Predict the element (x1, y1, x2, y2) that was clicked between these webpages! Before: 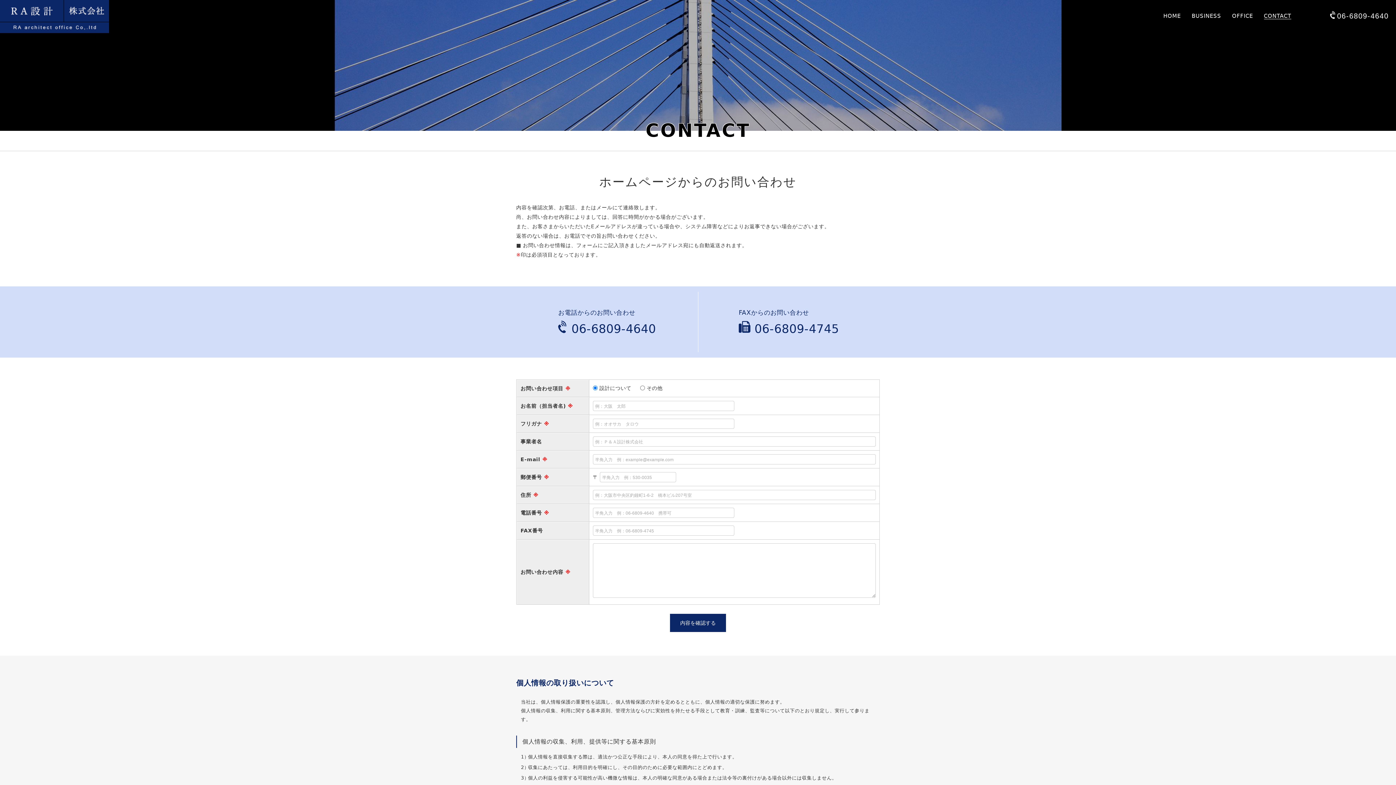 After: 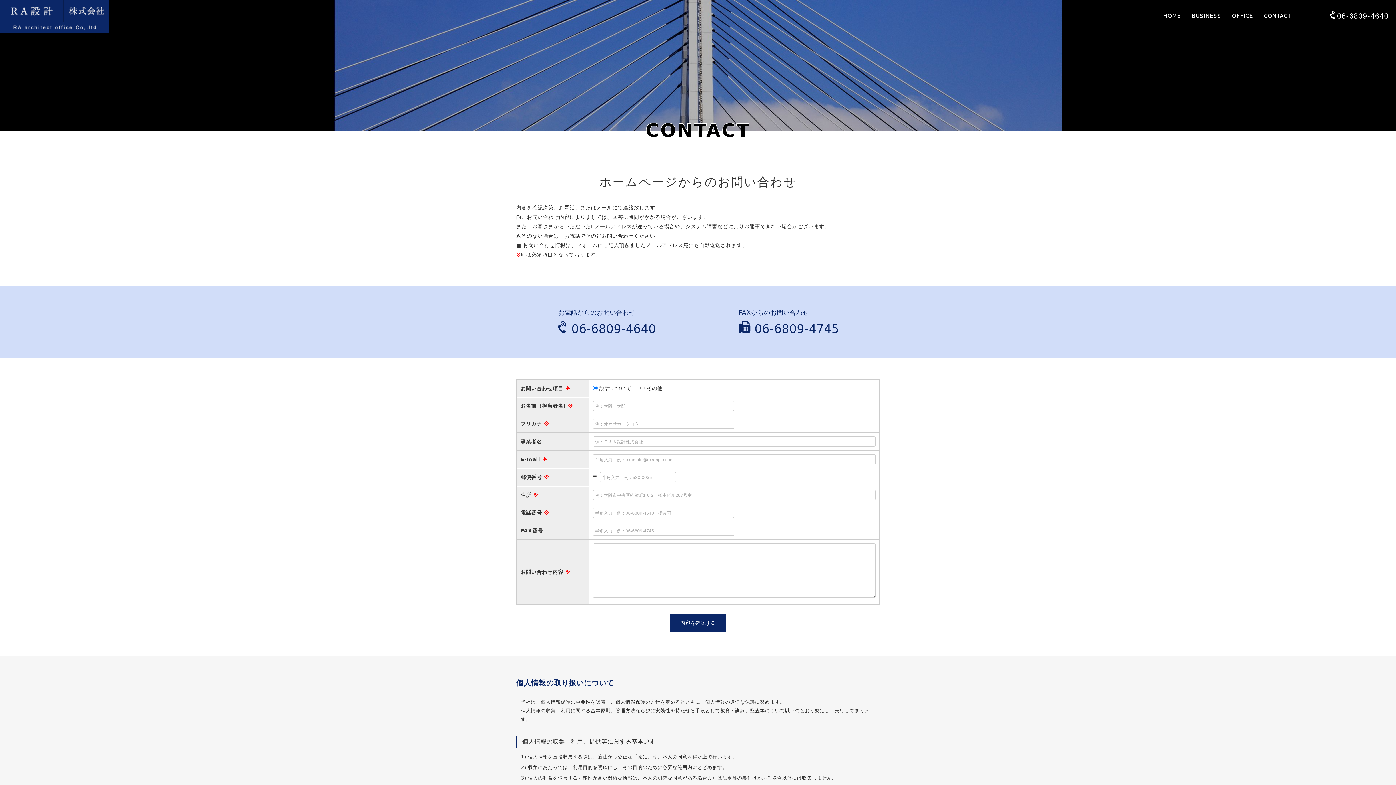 Action: bbox: (1264, 12, 1291, 19) label: CONTACT